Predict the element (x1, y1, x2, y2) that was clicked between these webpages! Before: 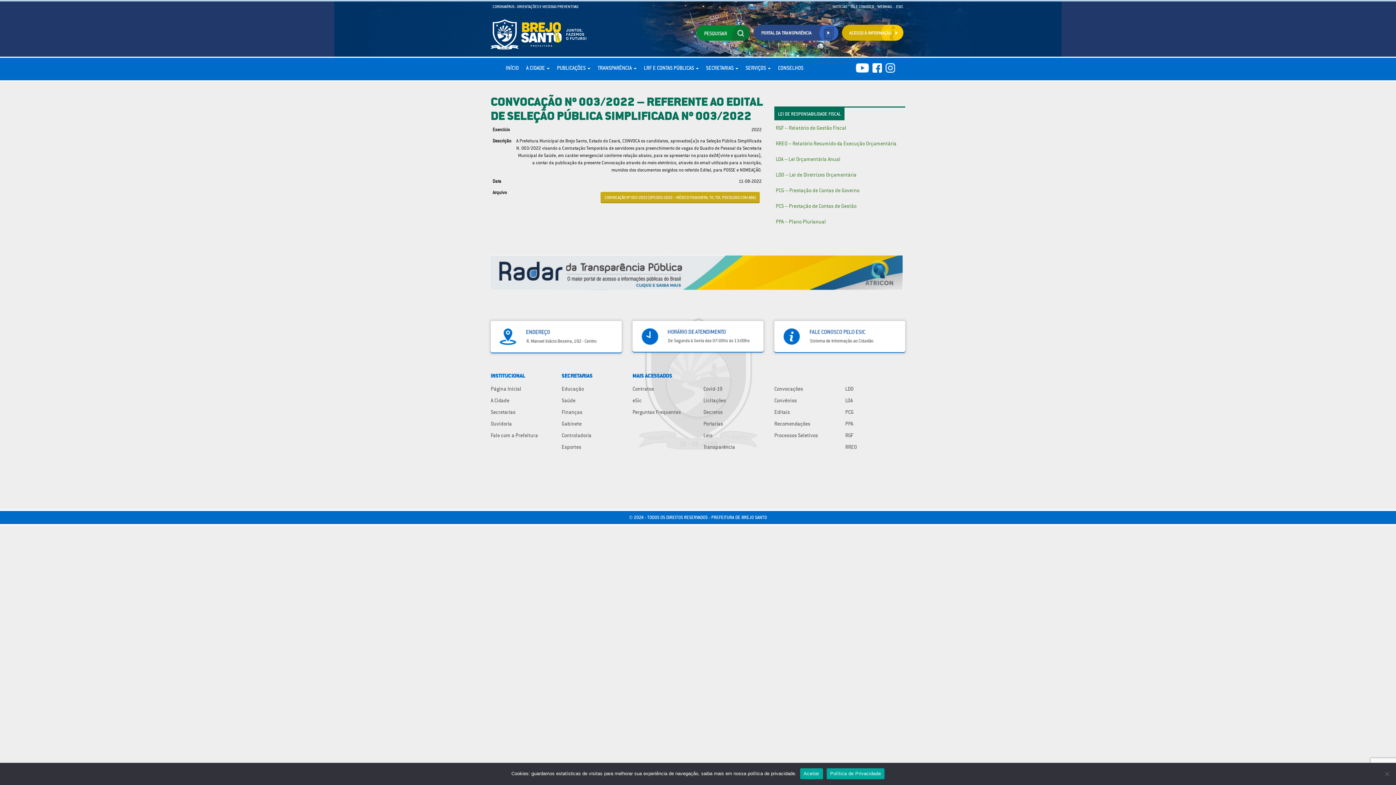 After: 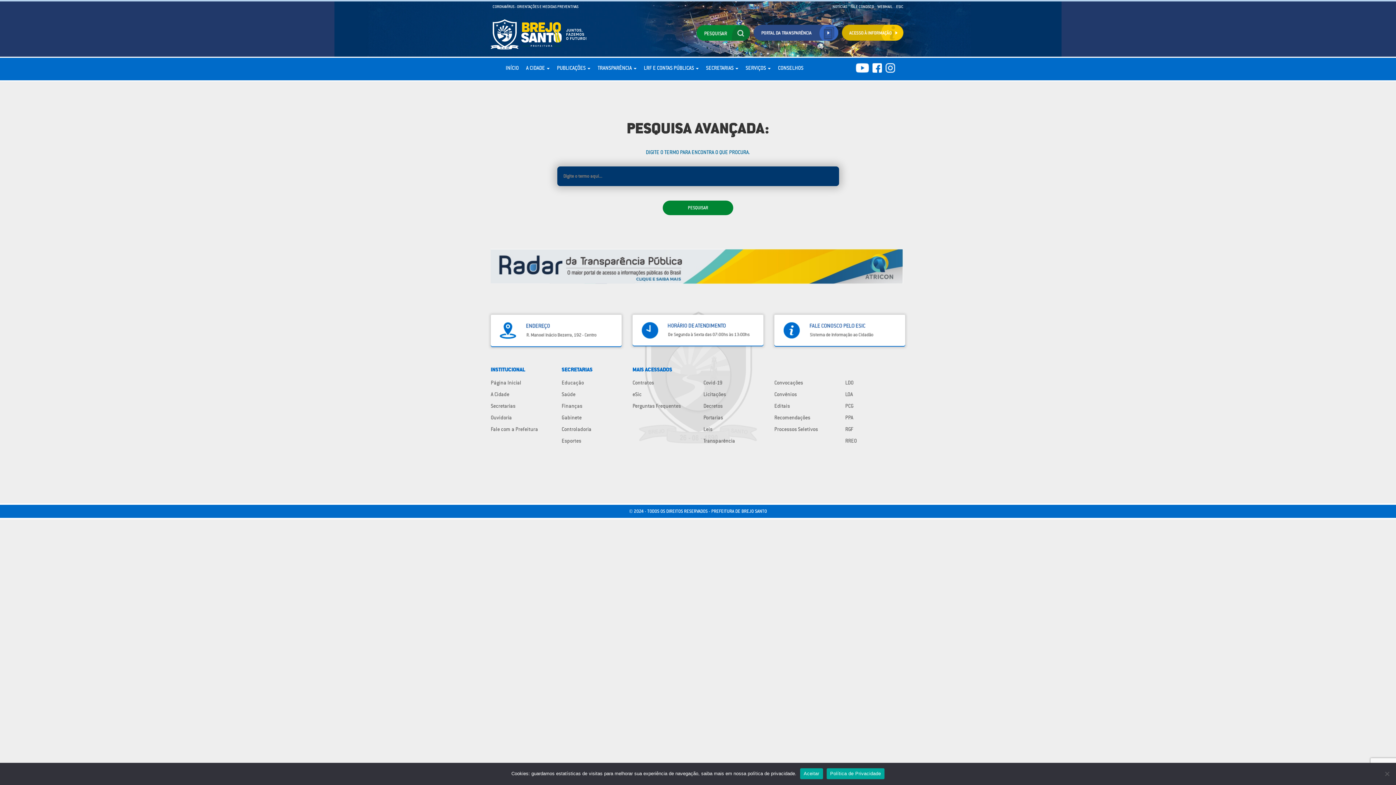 Action: bbox: (696, 25, 750, 40)